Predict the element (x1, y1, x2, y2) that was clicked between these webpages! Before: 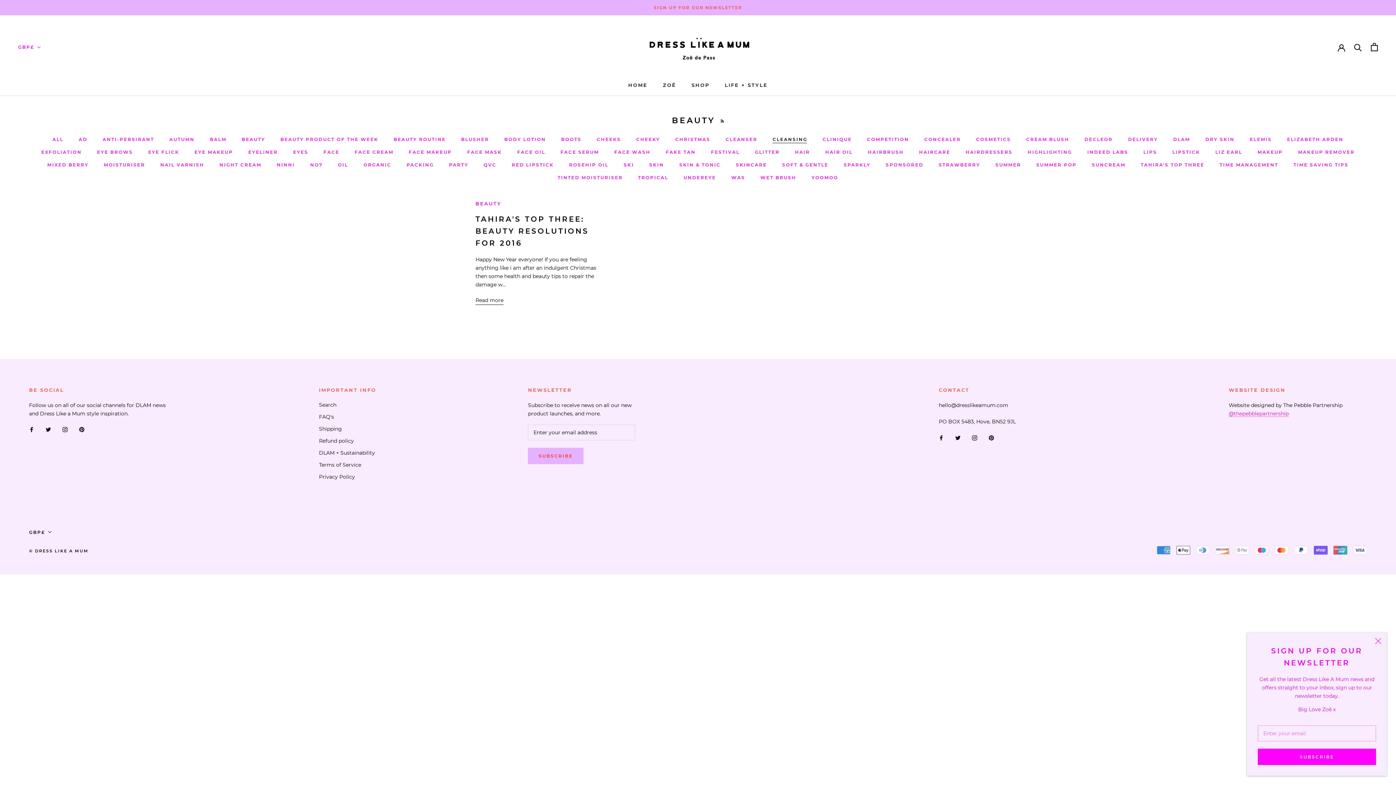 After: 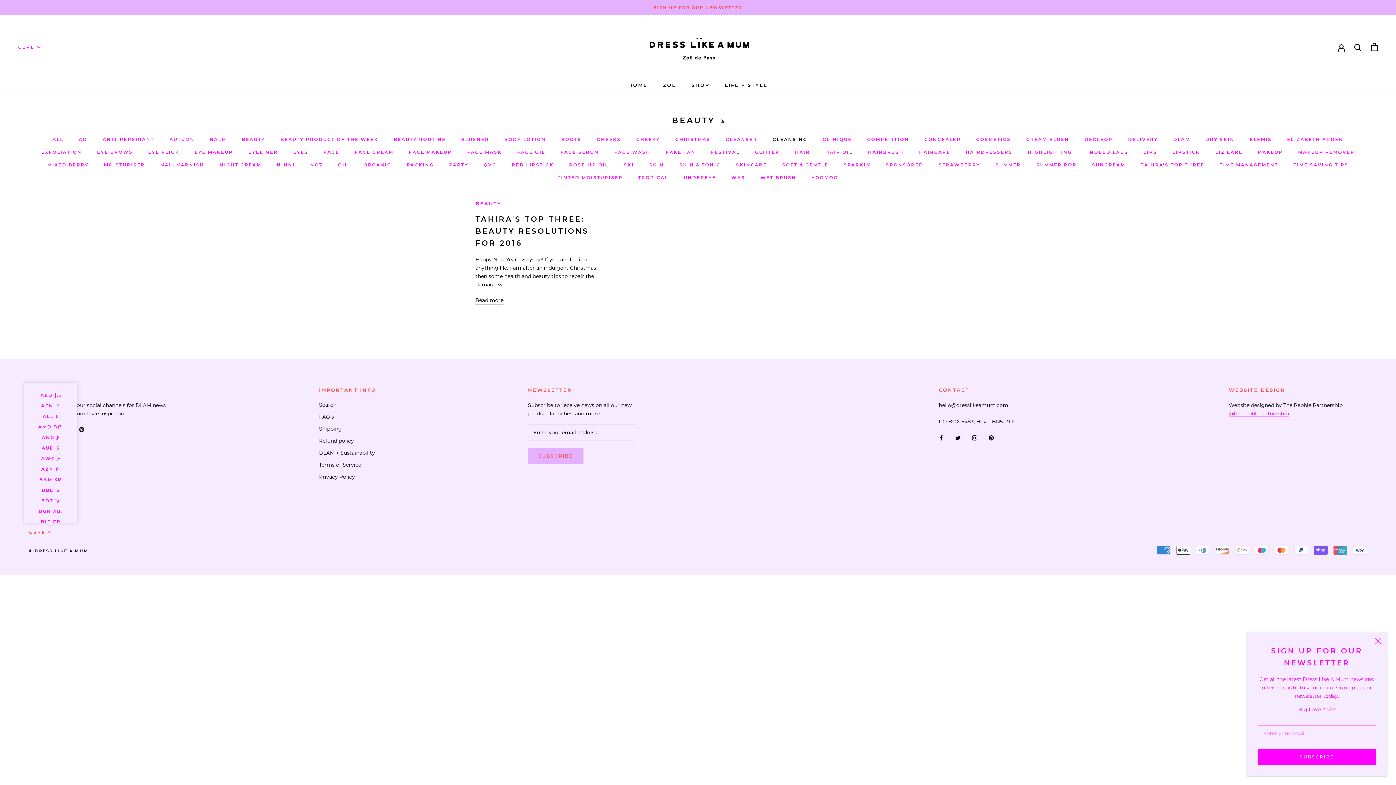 Action: label: GBP£ bbox: (29, 528, 51, 536)